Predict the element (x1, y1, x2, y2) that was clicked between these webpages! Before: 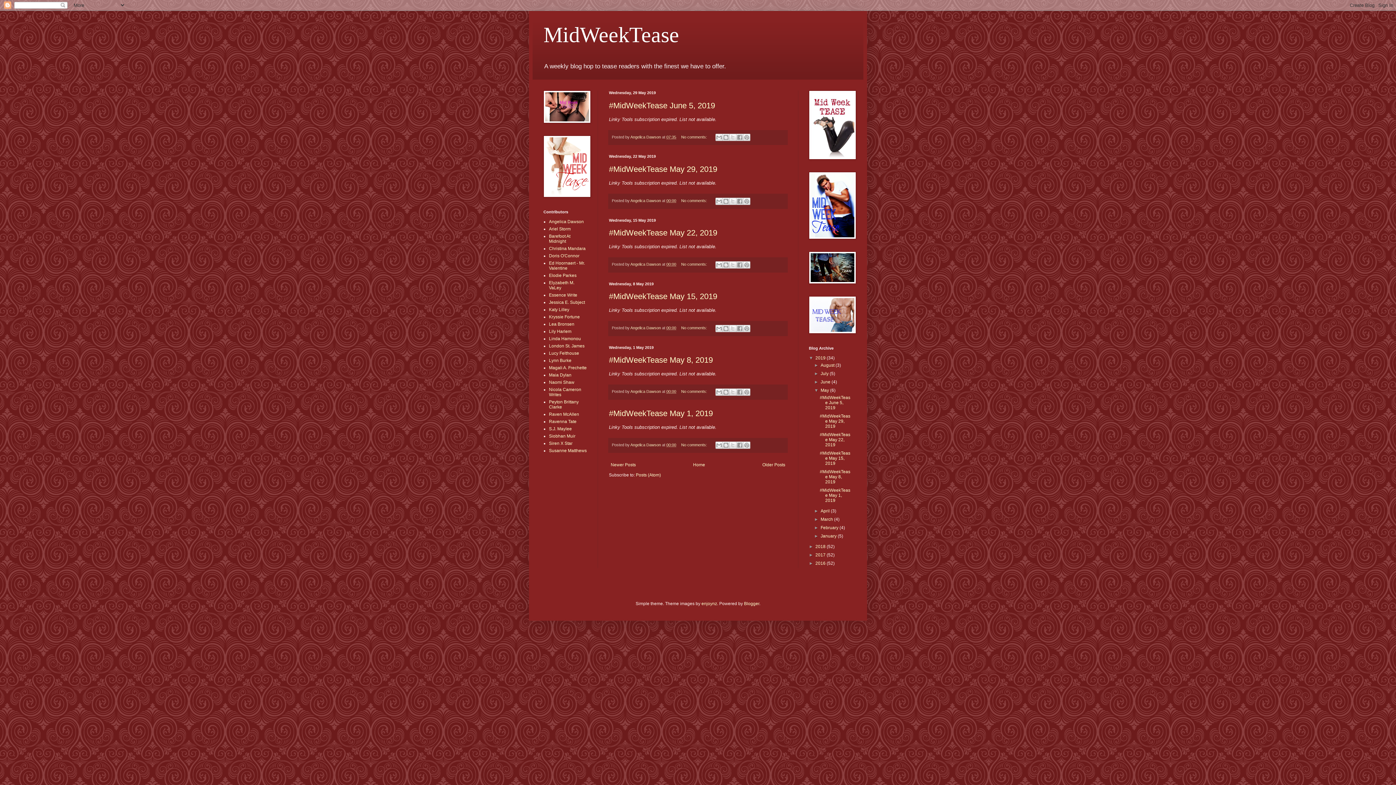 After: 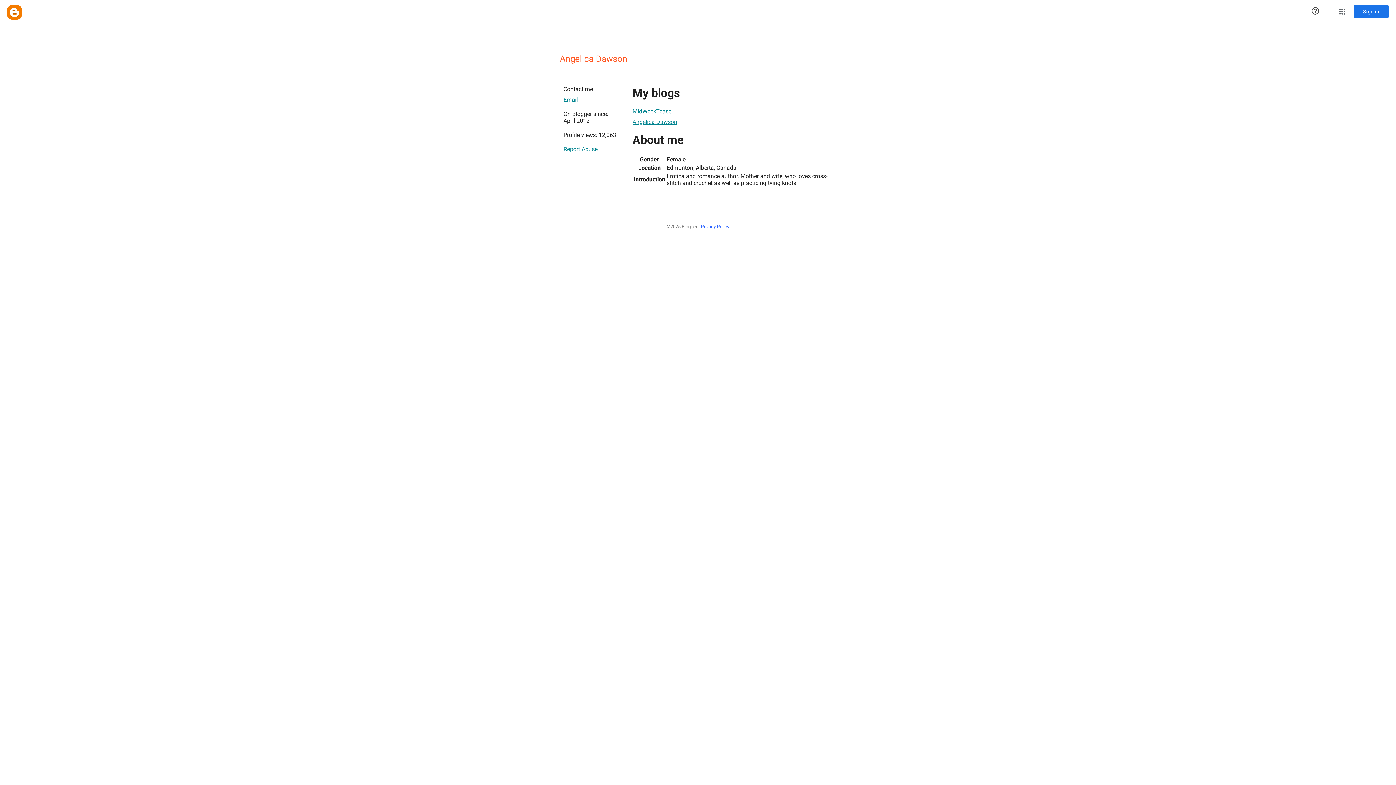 Action: label: Angelica Dawson  bbox: (630, 389, 662, 393)